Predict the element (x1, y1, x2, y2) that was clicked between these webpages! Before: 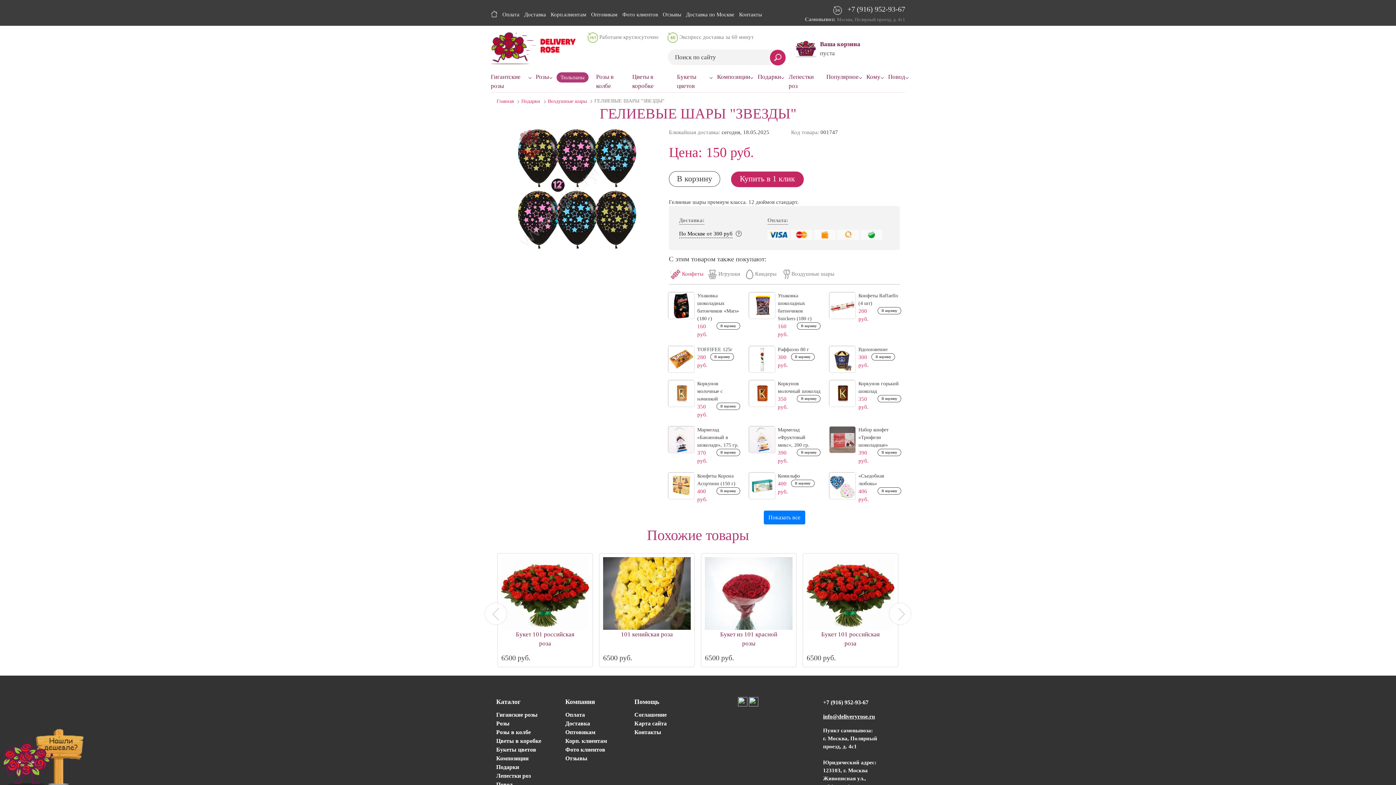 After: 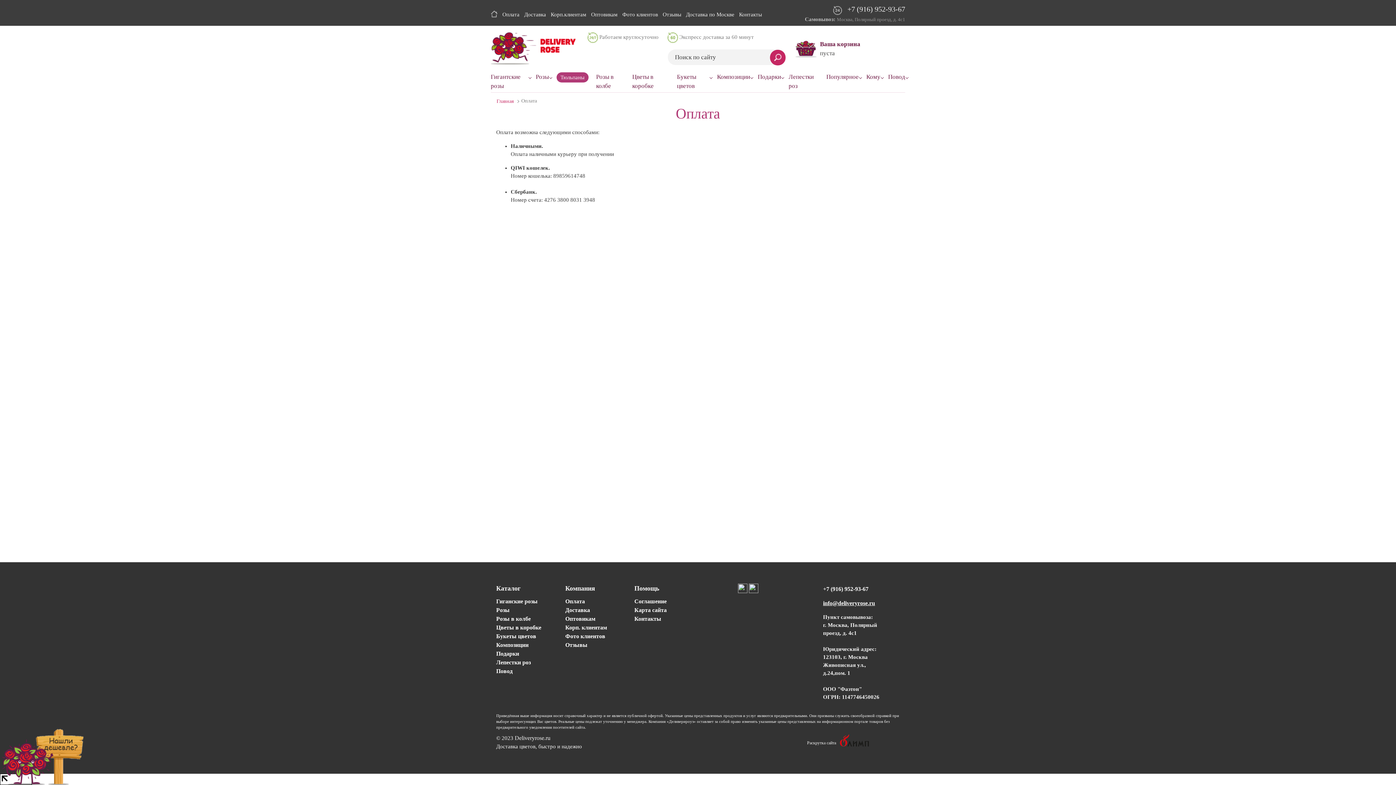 Action: bbox: (502, 10, 519, 18) label: Оплата